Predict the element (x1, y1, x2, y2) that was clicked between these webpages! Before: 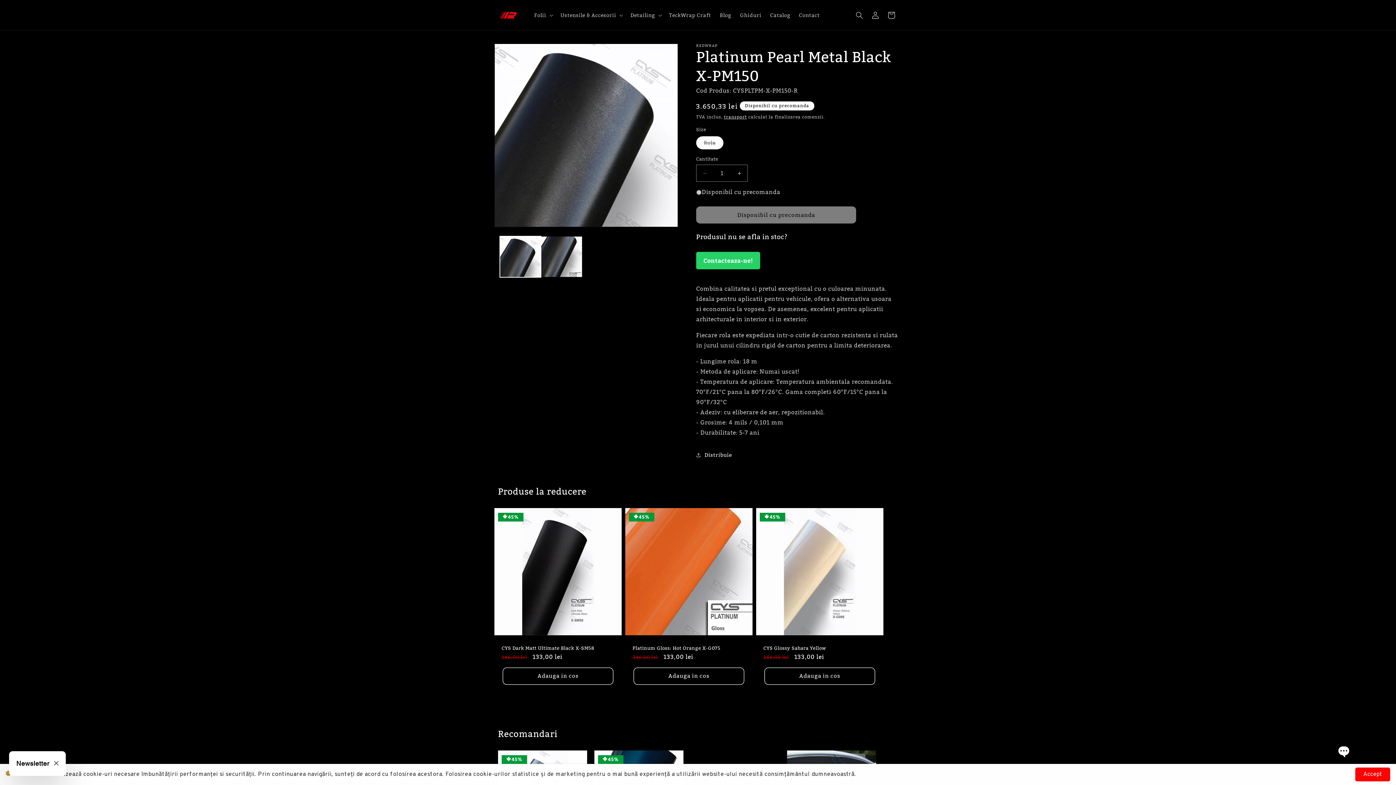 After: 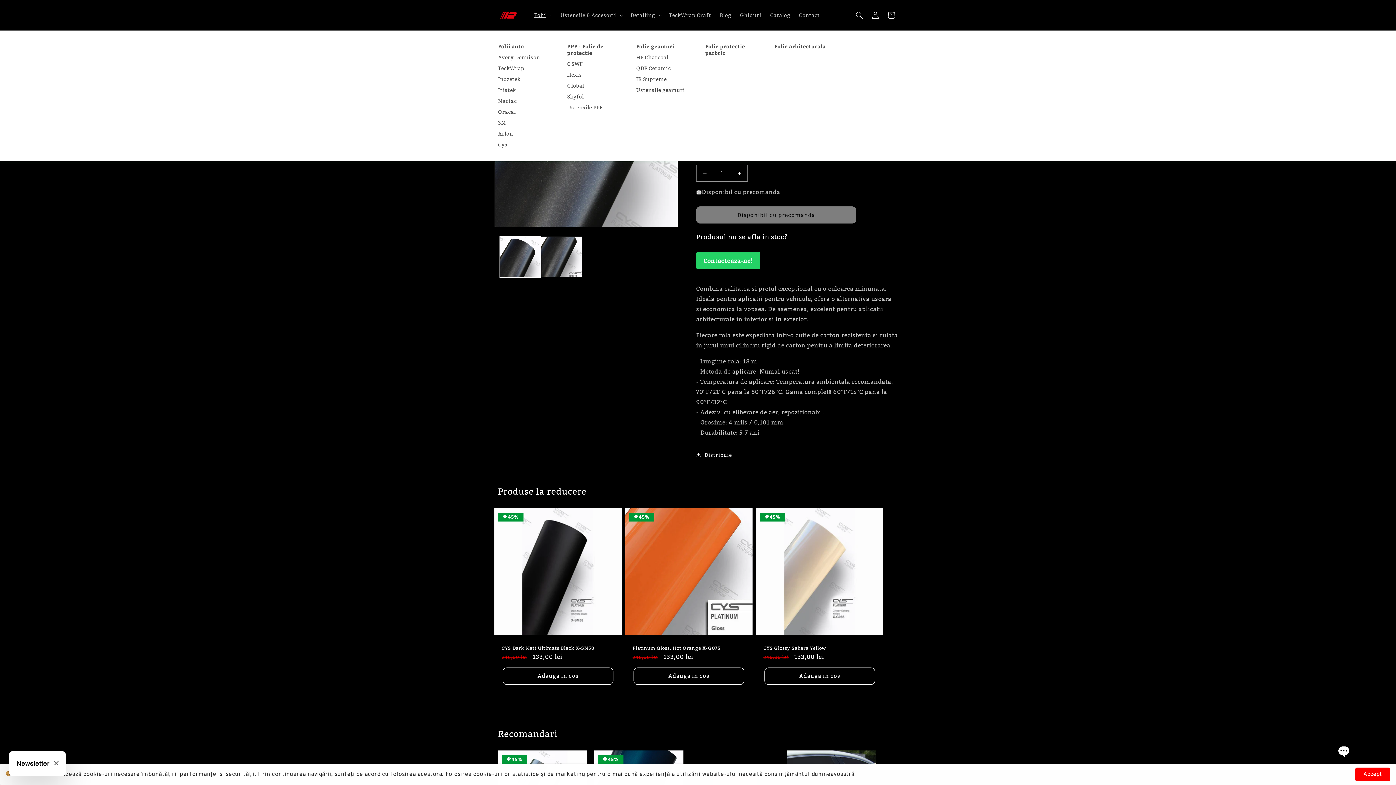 Action: label: Folii bbox: (530, 7, 556, 22)